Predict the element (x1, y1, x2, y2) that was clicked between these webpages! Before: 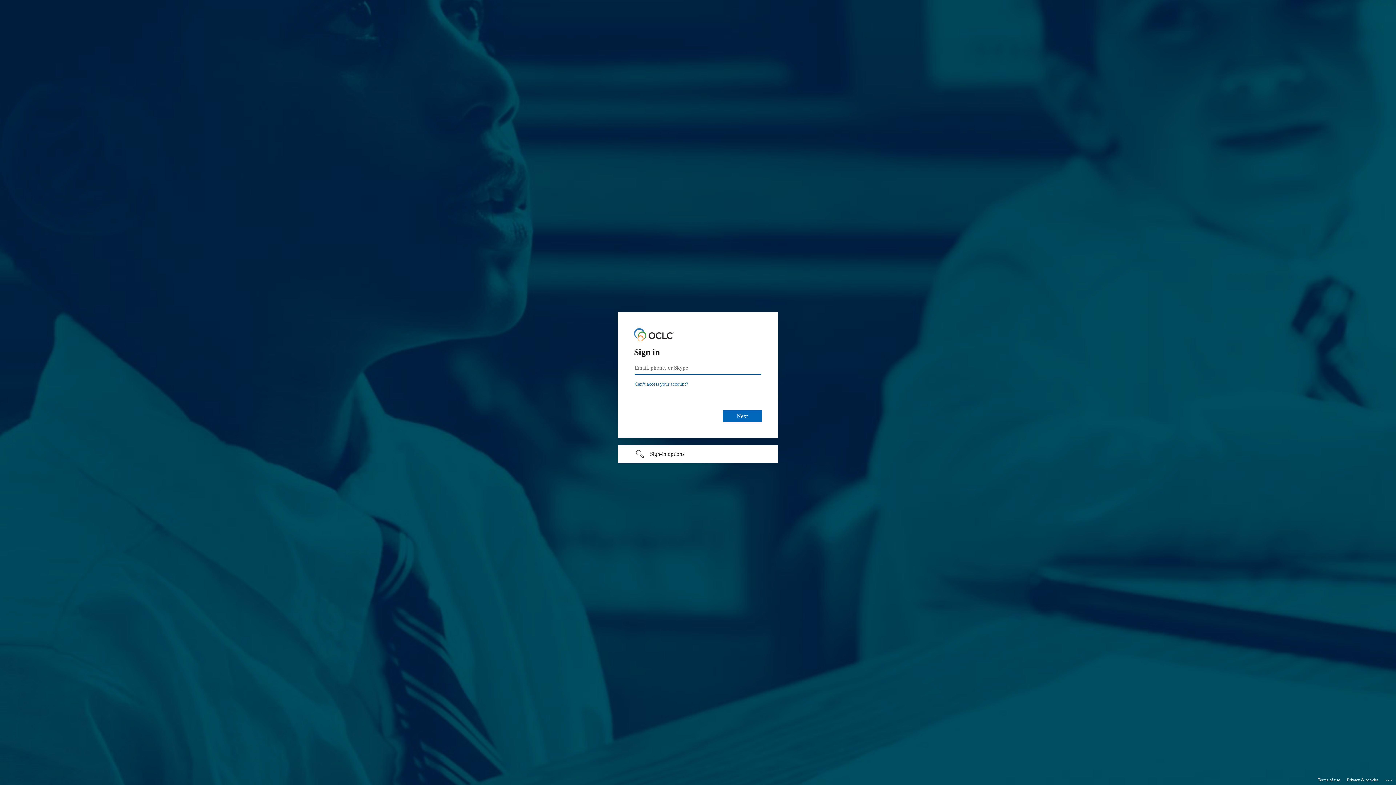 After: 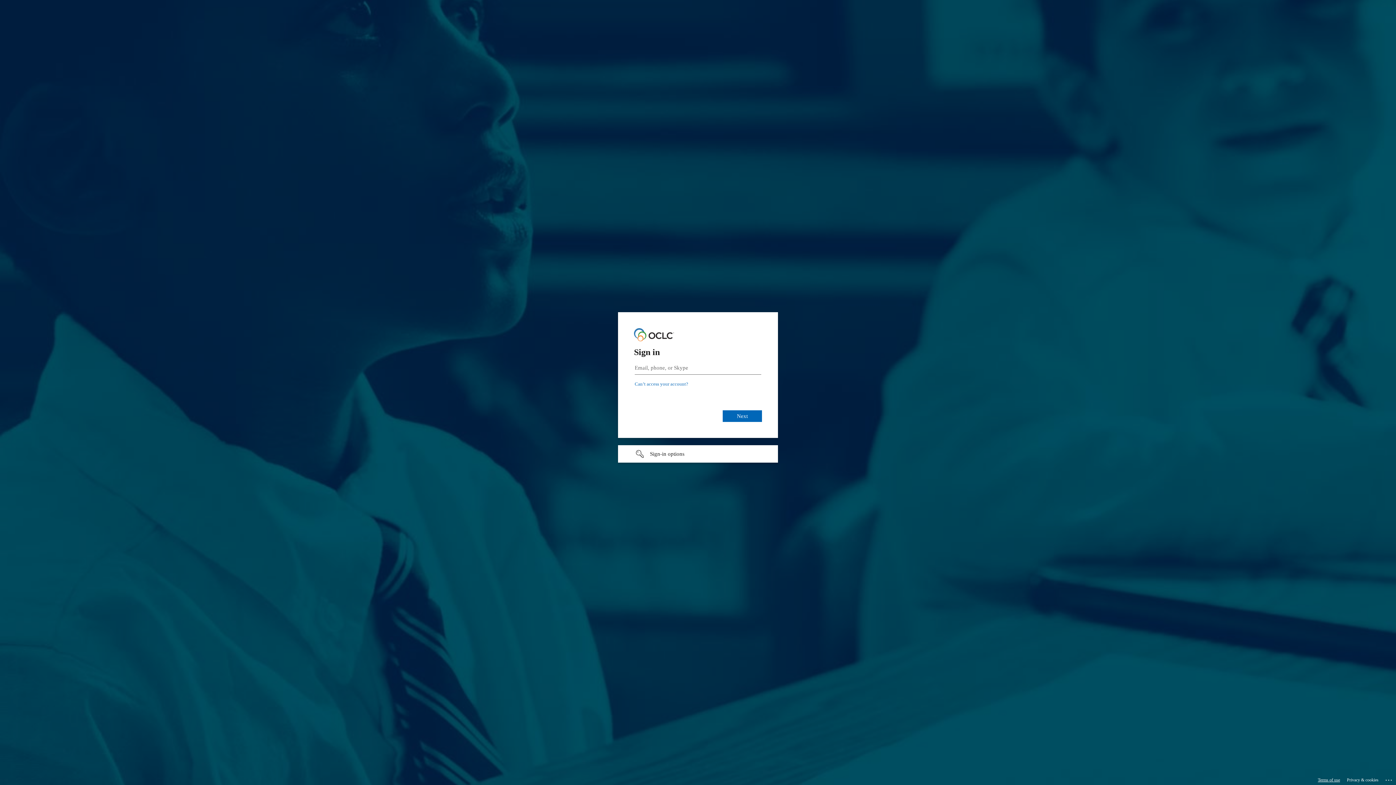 Action: bbox: (1318, 775, 1340, 785) label: Terms of use